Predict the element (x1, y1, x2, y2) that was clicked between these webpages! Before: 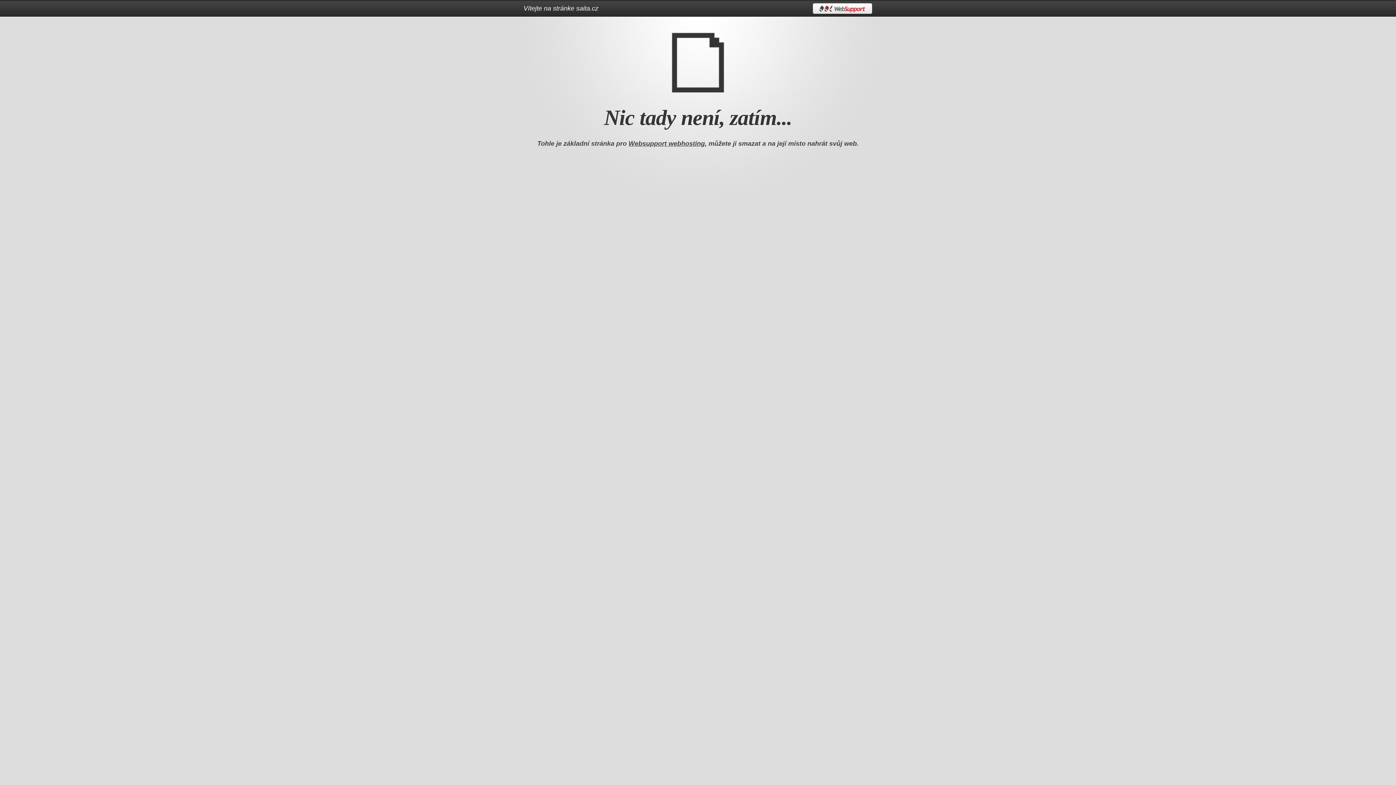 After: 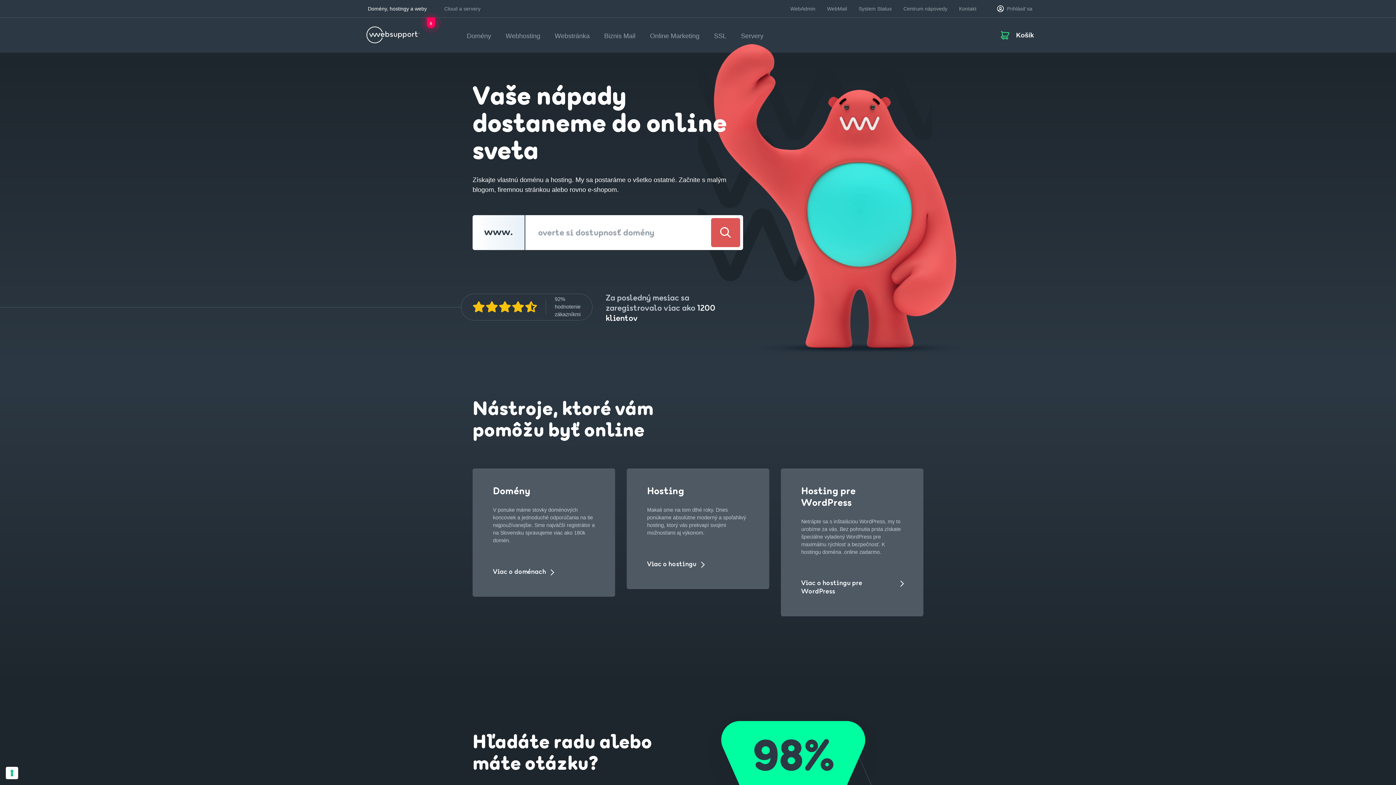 Action: bbox: (628, 140, 705, 147) label: Websupport webhosting